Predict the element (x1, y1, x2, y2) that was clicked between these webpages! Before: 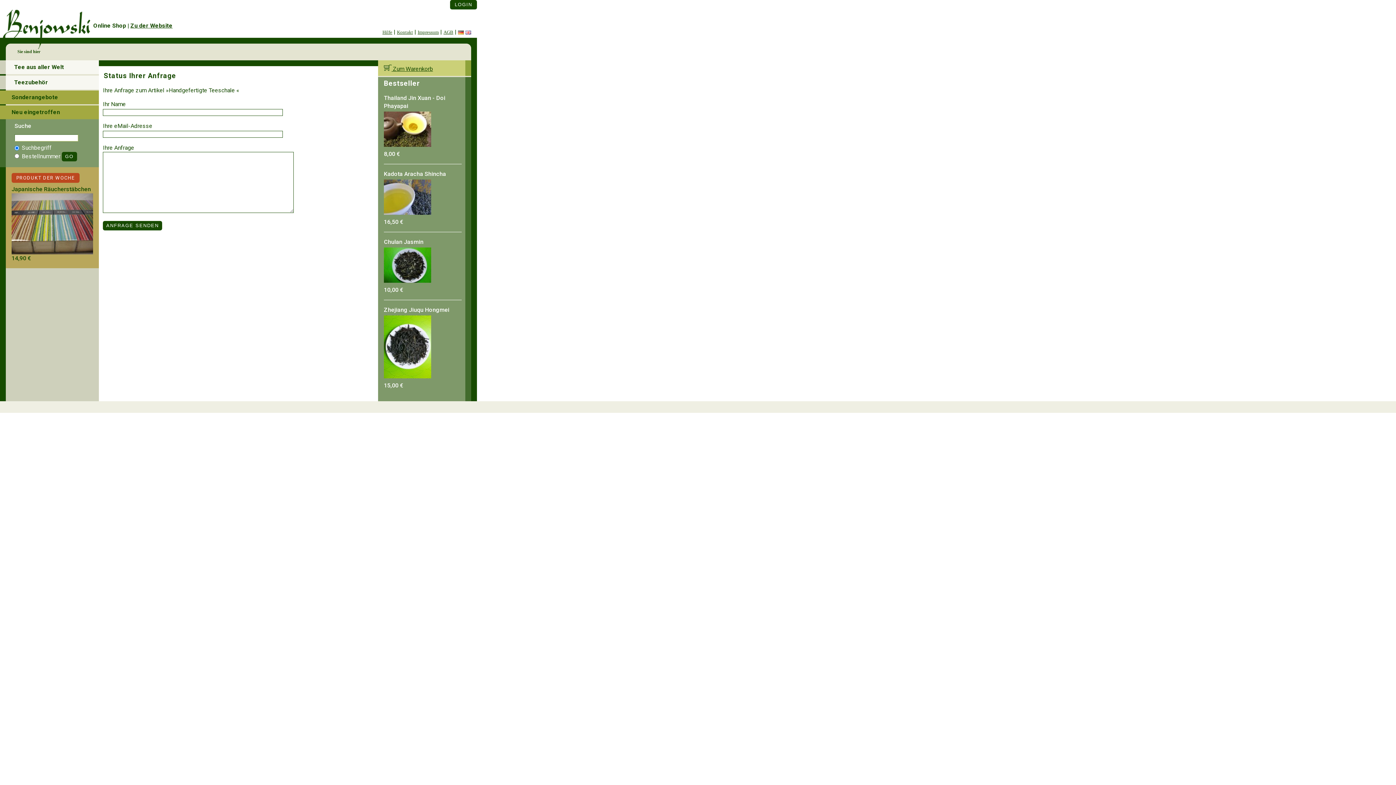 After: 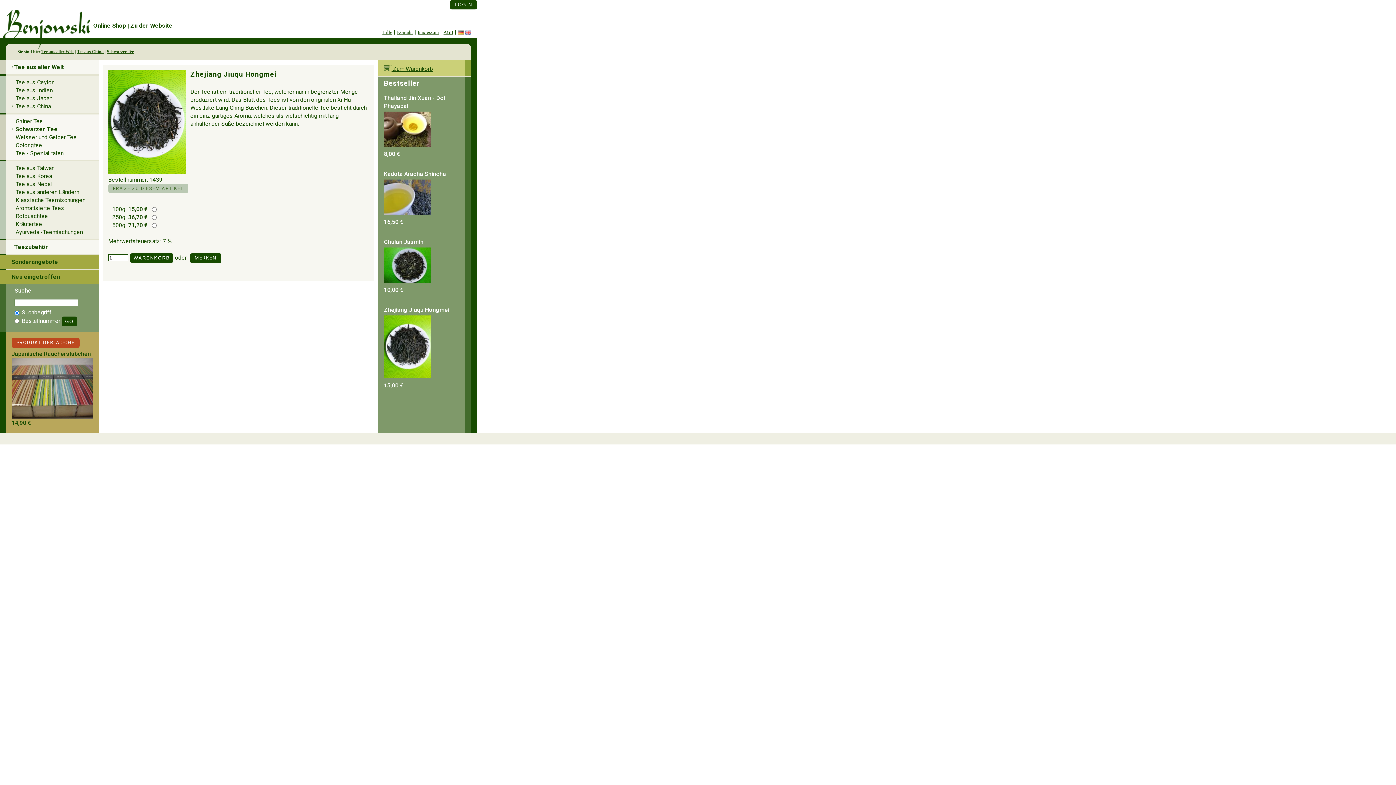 Action: label: Zhejiang Jiuqu Hongmei bbox: (384, 306, 449, 313)